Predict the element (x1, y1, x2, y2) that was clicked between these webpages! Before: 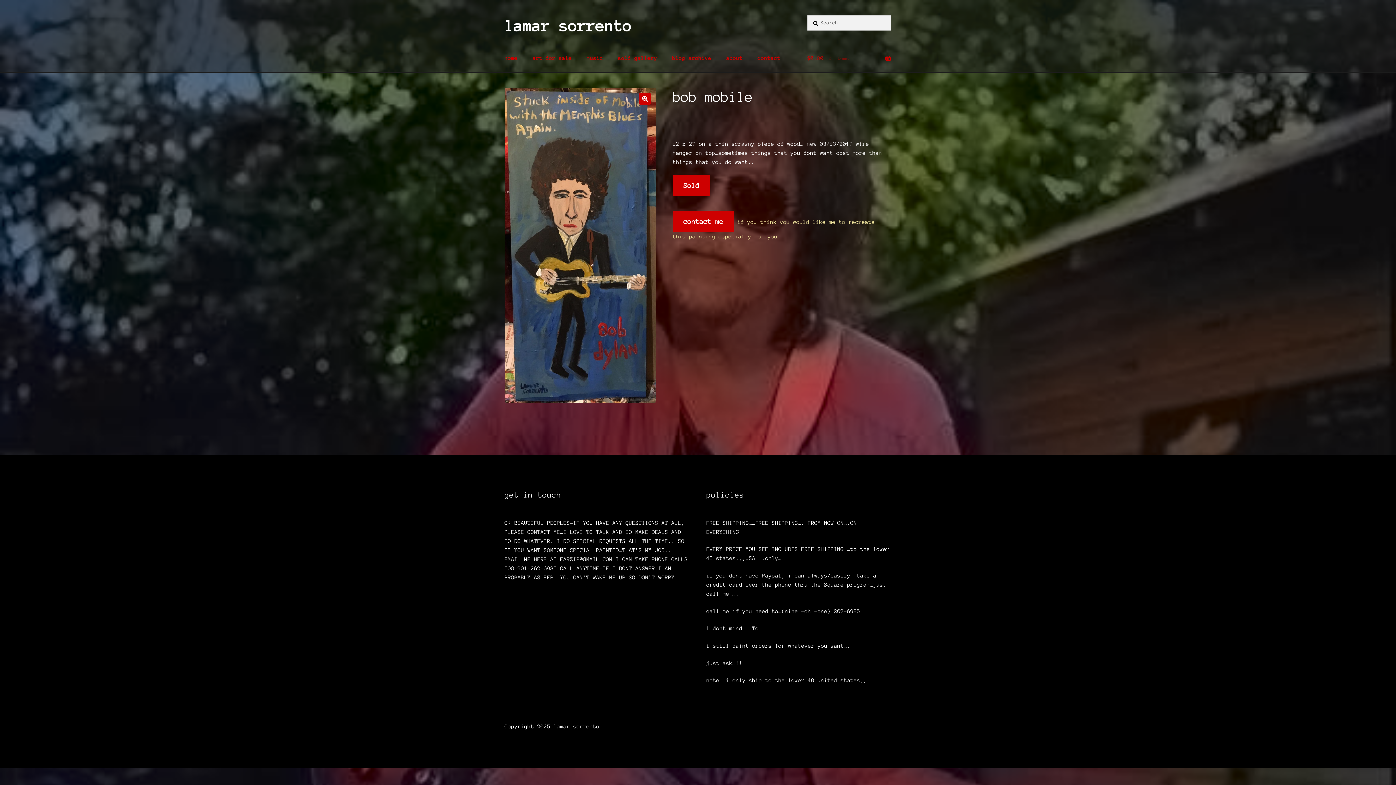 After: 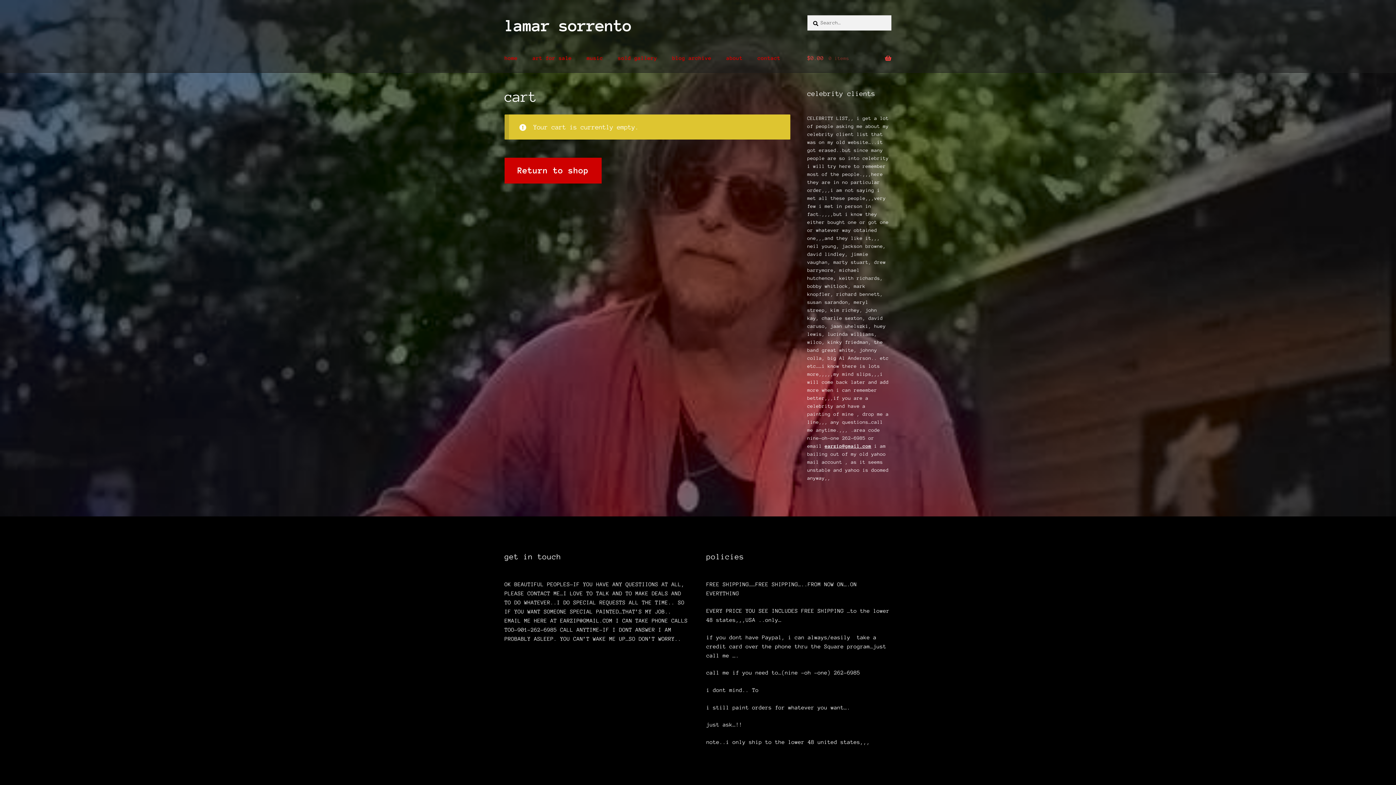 Action: bbox: (807, 44, 891, 72) label: $0.00 0 items